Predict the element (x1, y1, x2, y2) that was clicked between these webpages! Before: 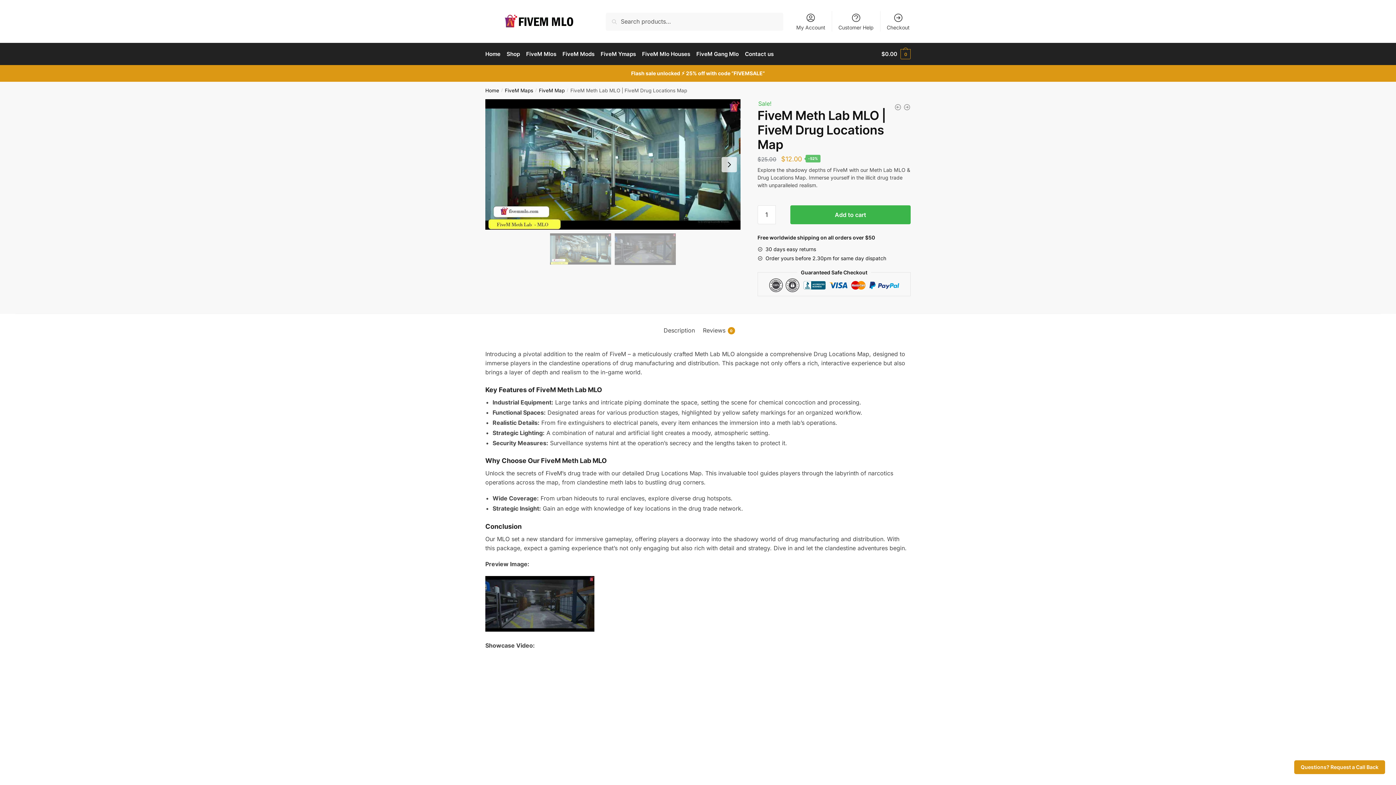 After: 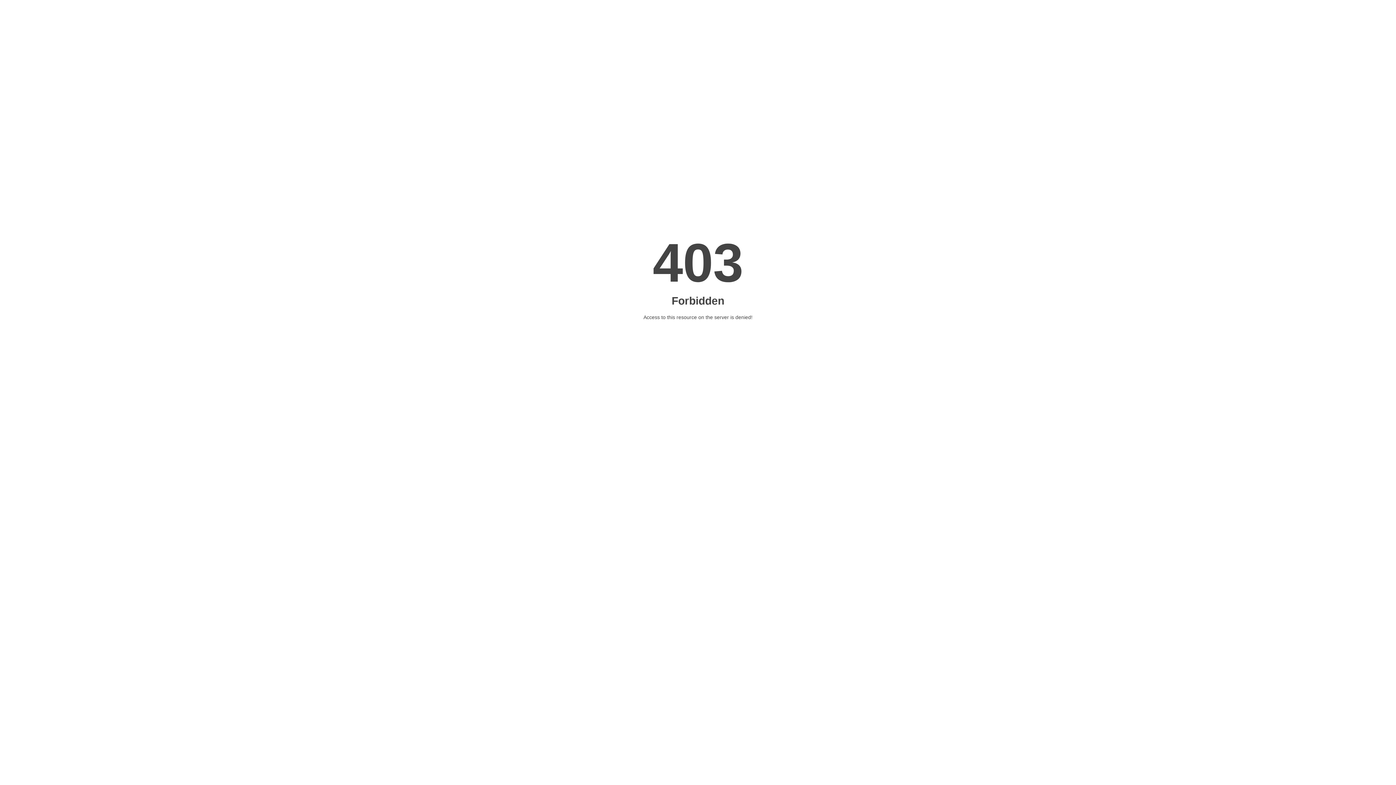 Action: label: FiveM Map bbox: (539, 87, 564, 93)